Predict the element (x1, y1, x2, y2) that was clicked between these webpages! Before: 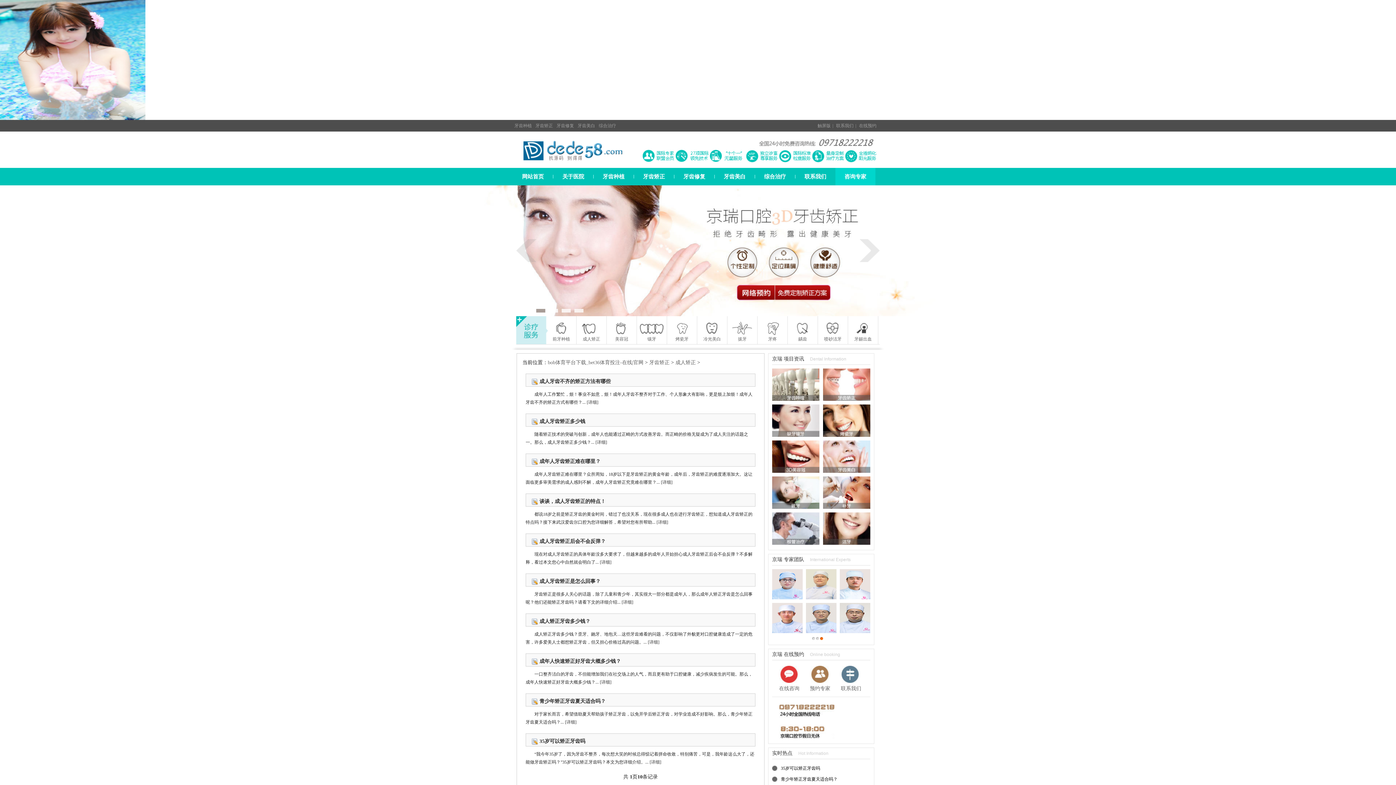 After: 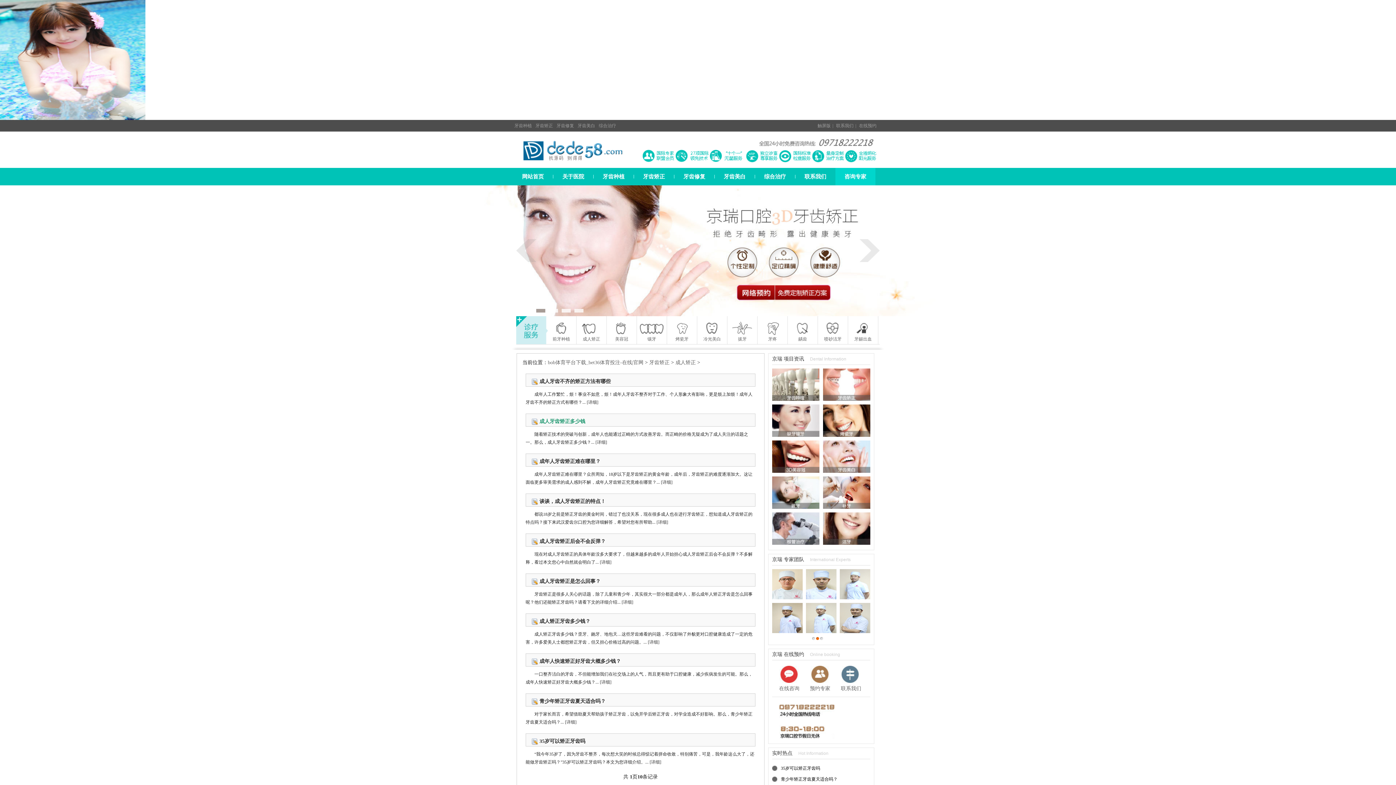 Action: label: 成人牙齿矫正多少钱 bbox: (539, 418, 585, 424)